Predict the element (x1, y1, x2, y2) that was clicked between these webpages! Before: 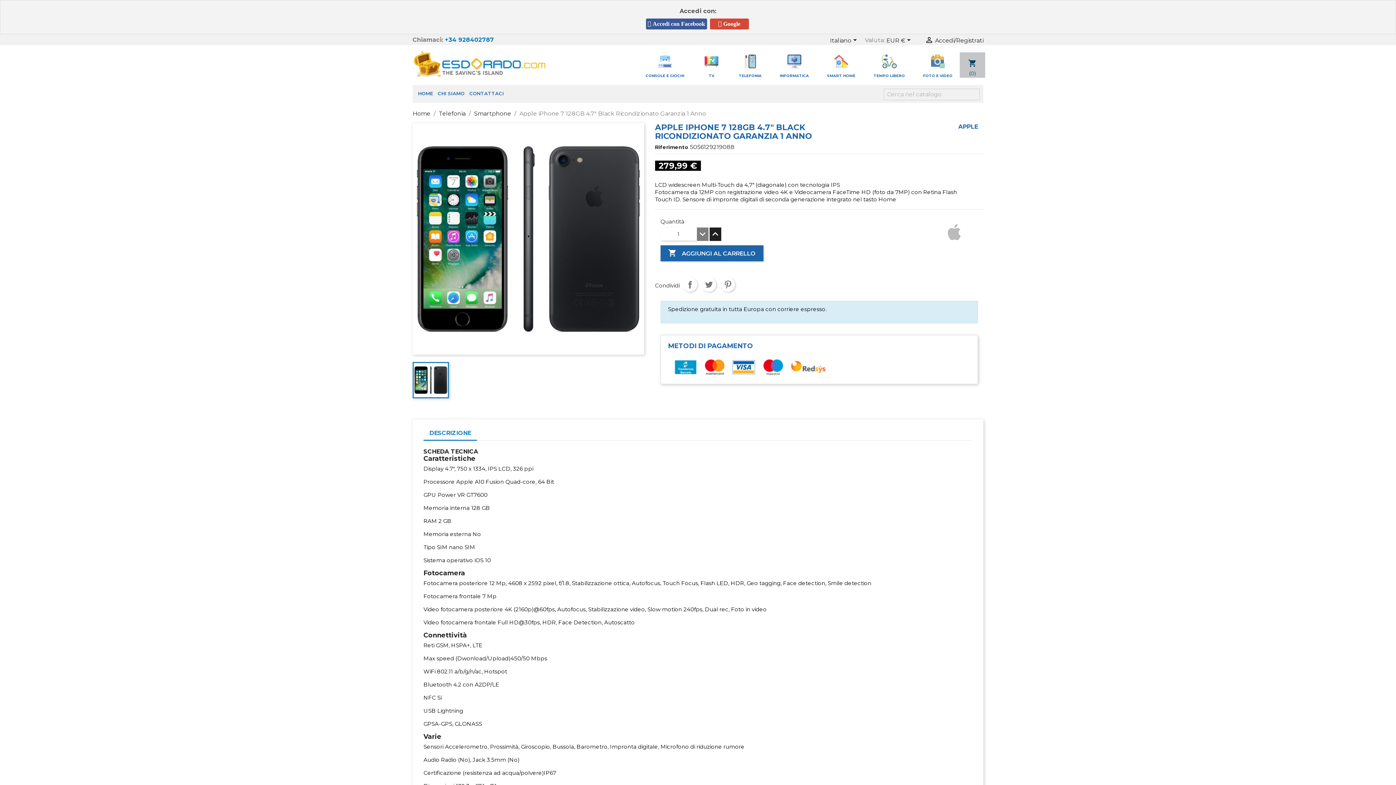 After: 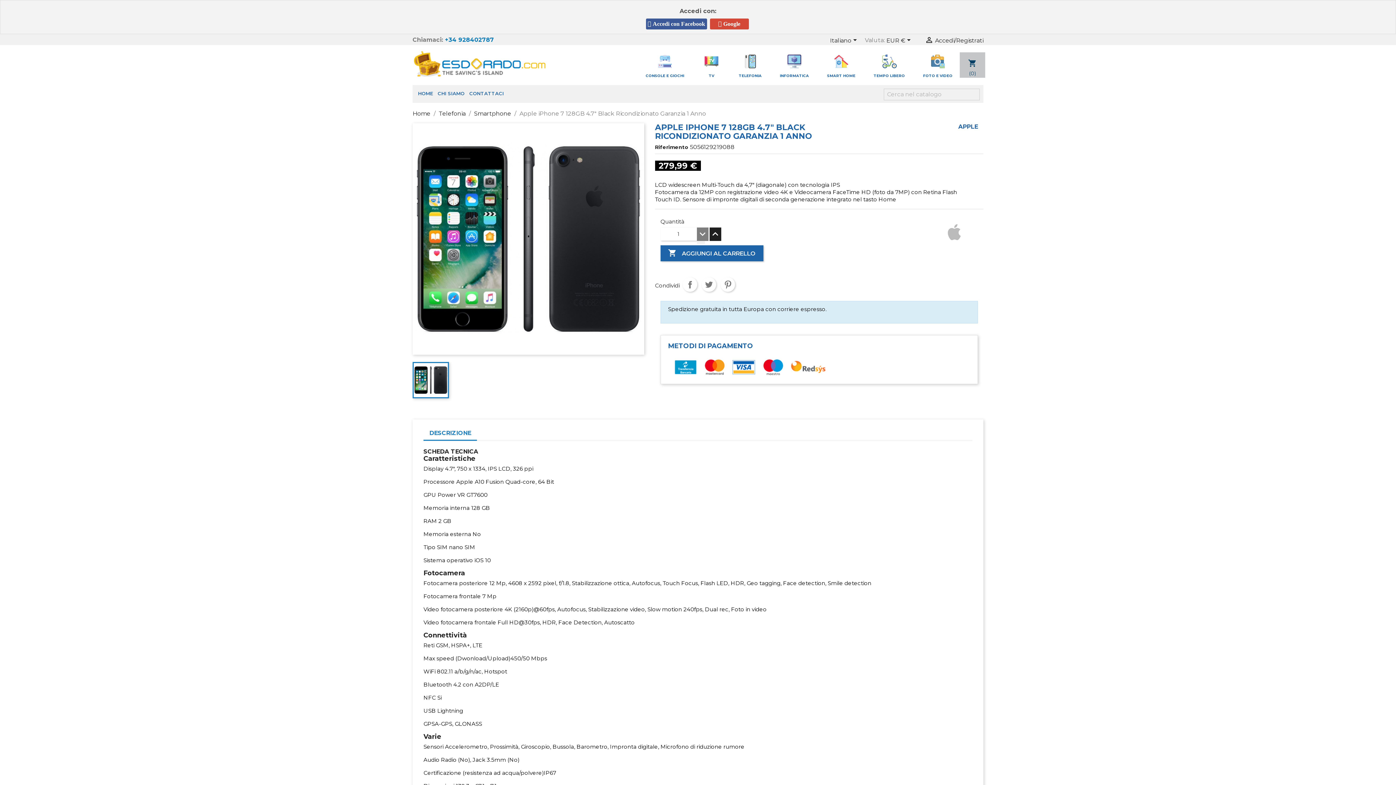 Action: bbox: (696, 227, 704, 244)